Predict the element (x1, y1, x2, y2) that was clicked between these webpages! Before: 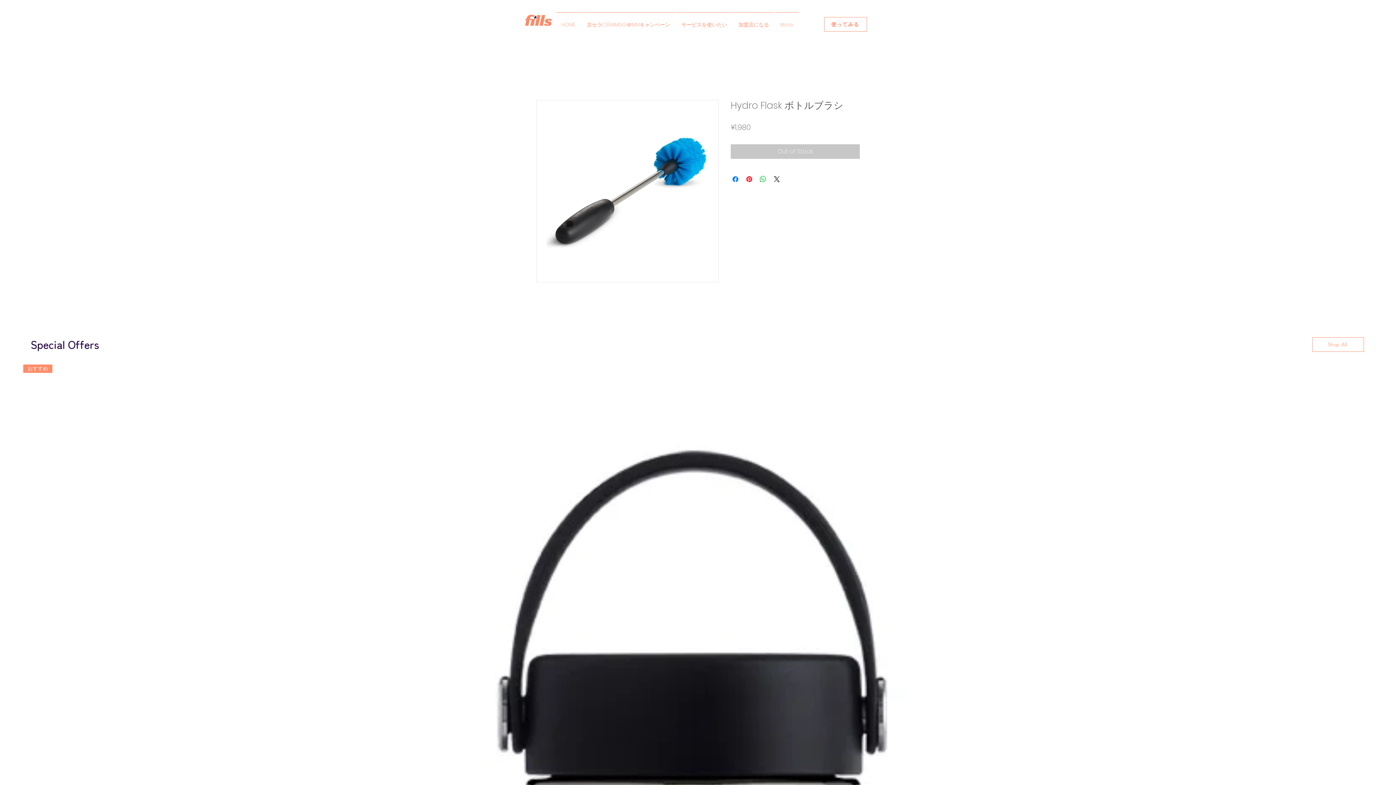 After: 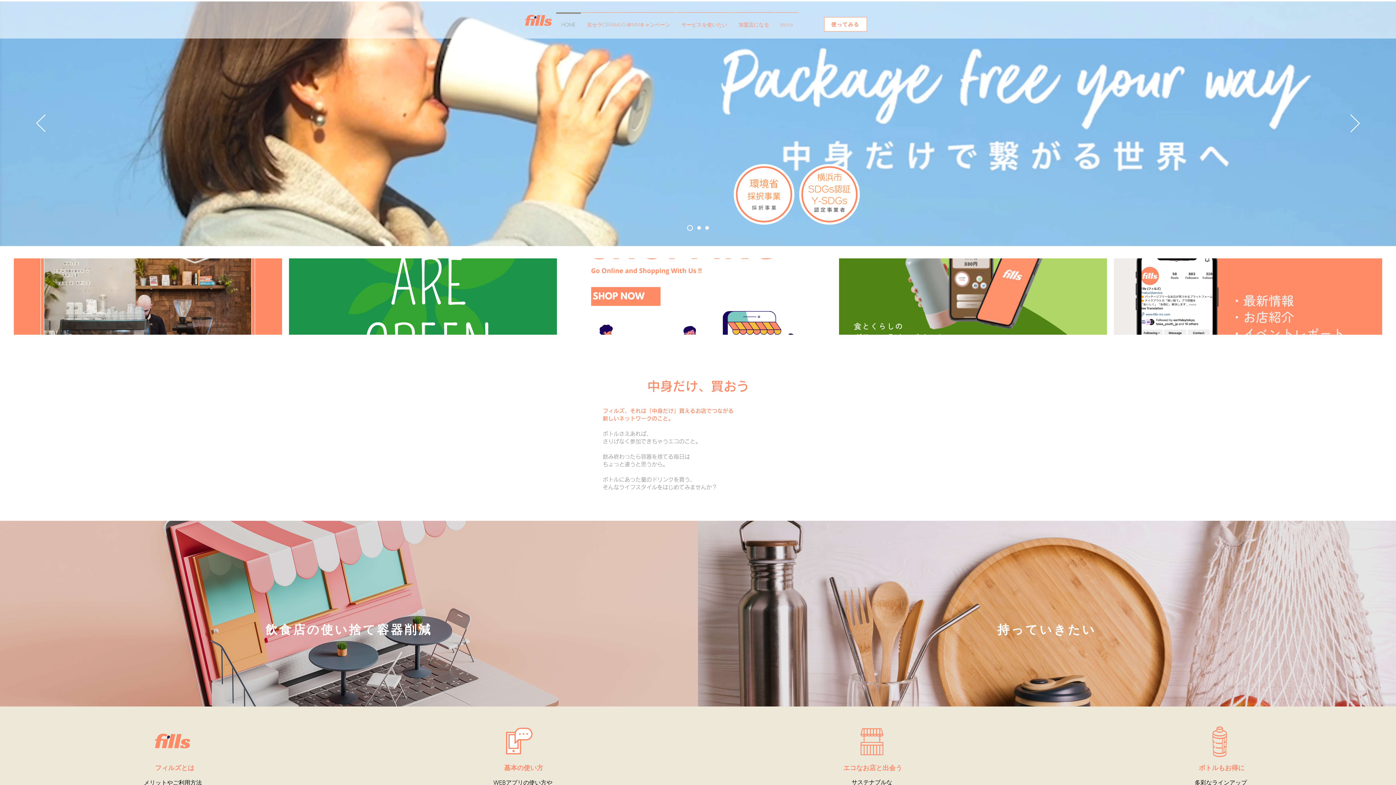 Action: bbox: (556, 12, 581, 30) label: HOME